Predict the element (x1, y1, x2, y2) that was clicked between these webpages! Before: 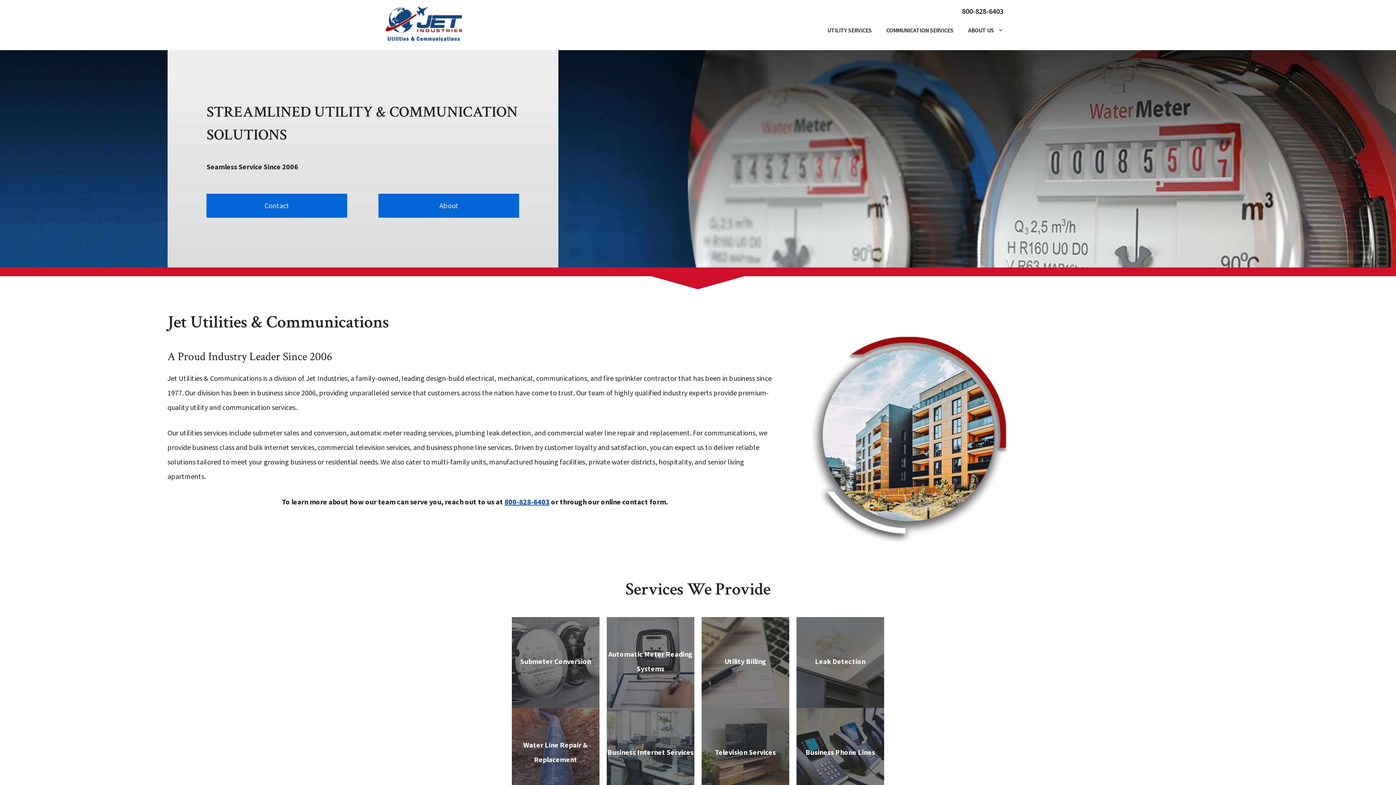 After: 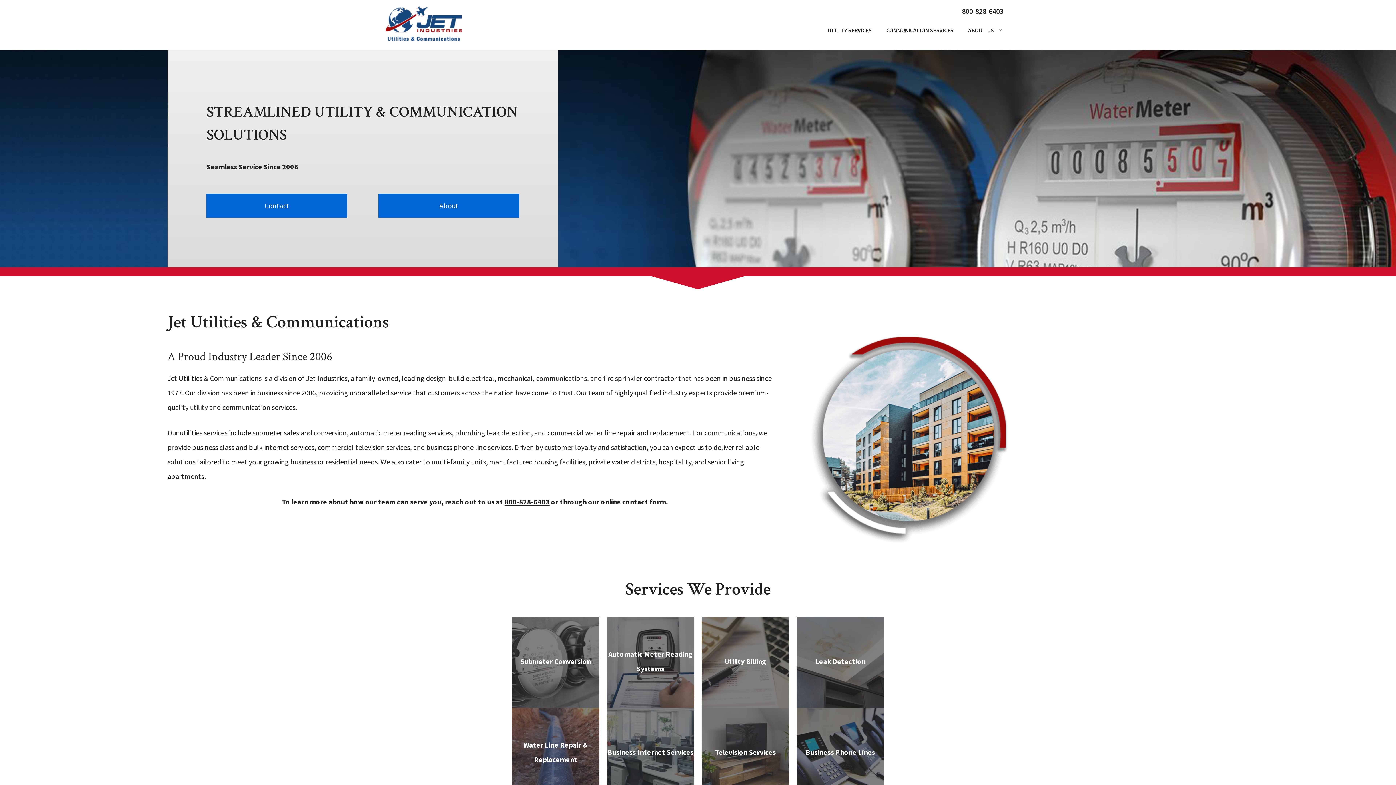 Action: label: 800-828-6403 bbox: (504, 497, 549, 506)